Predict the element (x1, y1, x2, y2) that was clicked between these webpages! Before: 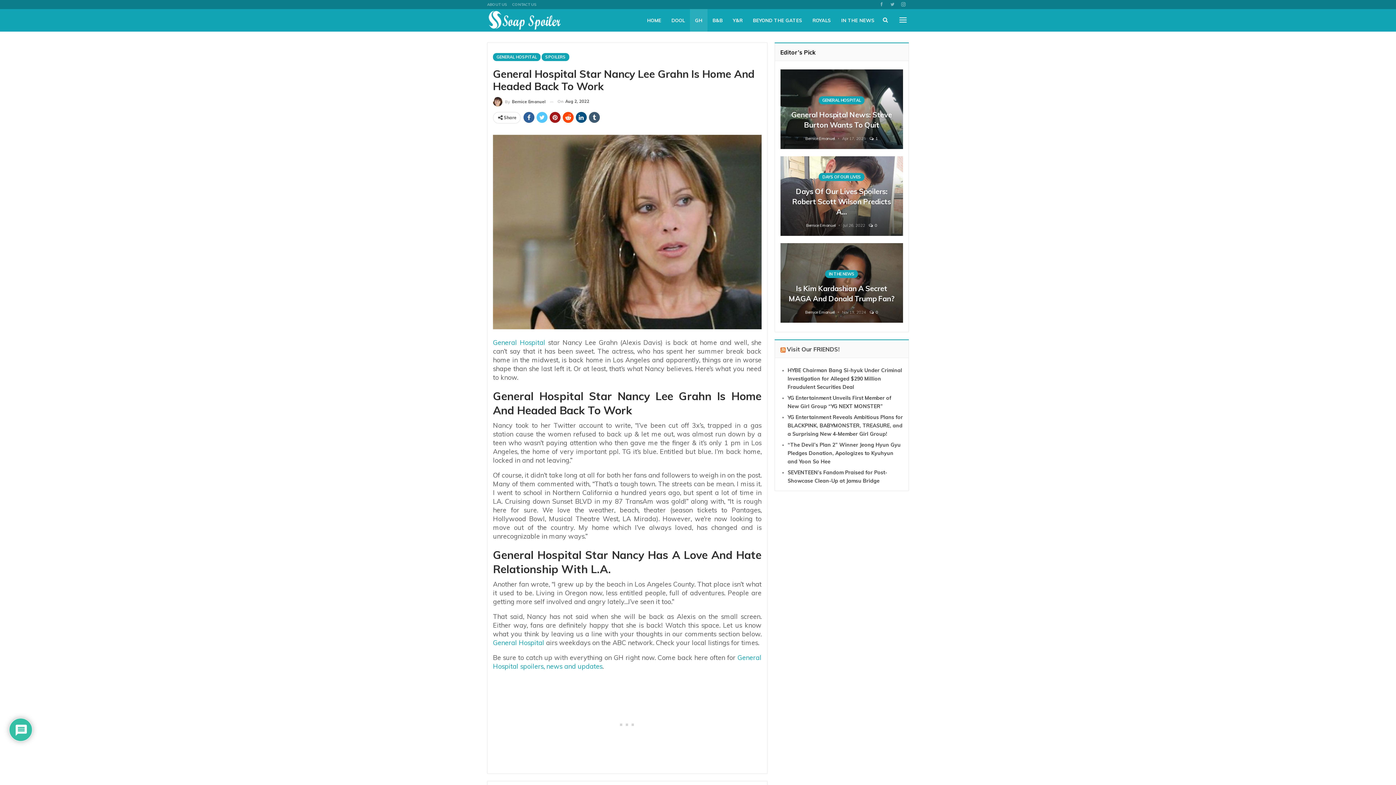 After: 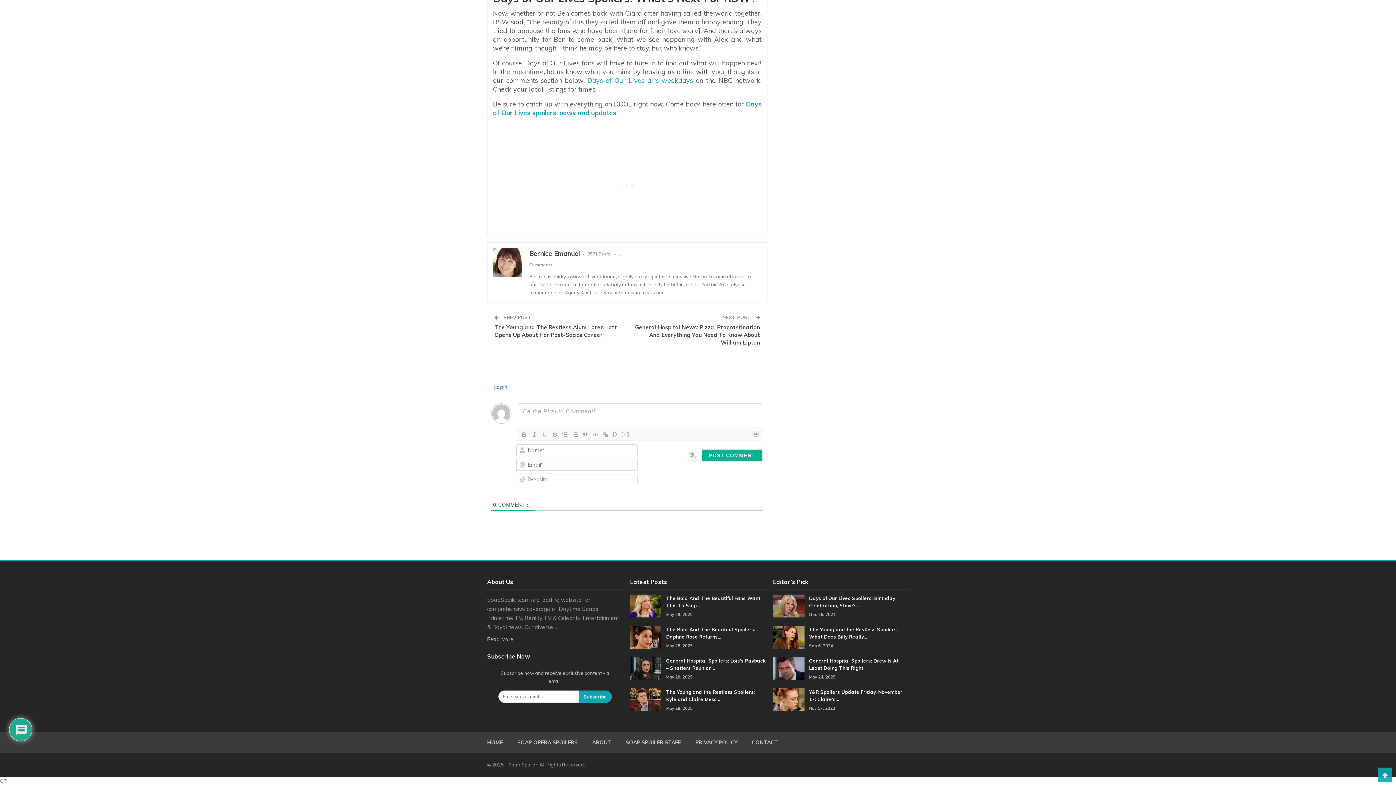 Action: label:  0 bbox: (869, 222, 877, 228)